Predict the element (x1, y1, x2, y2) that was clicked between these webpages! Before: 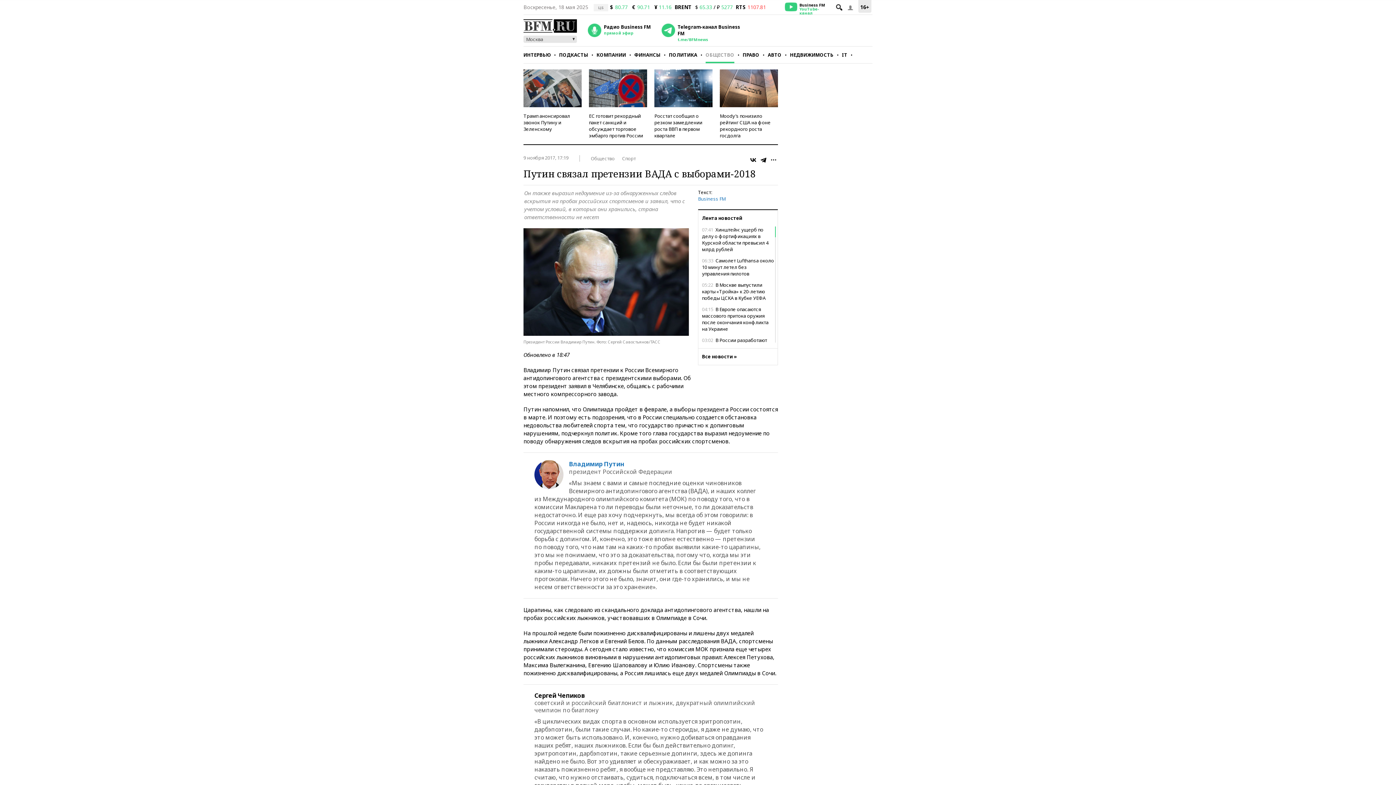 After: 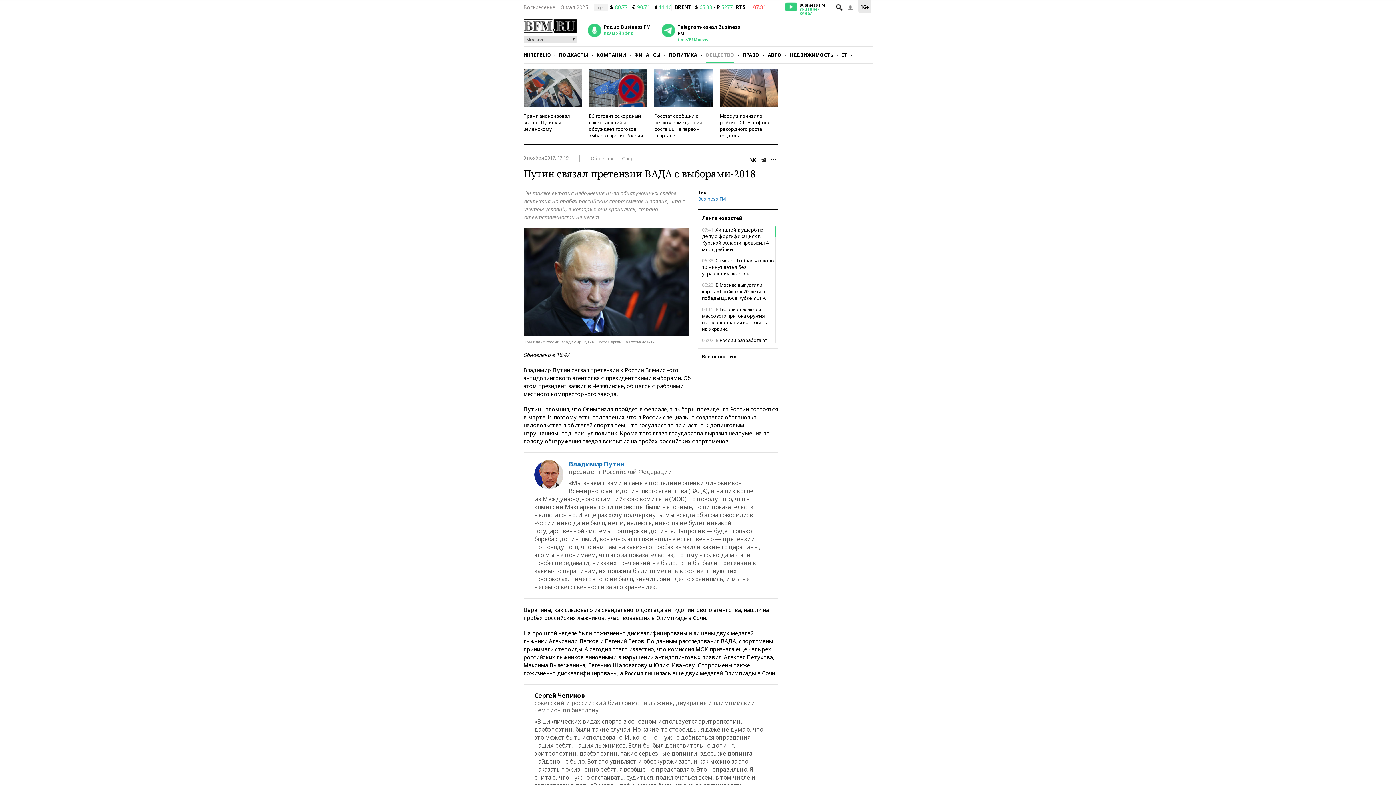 Action: bbox: (759, 155, 768, 164)